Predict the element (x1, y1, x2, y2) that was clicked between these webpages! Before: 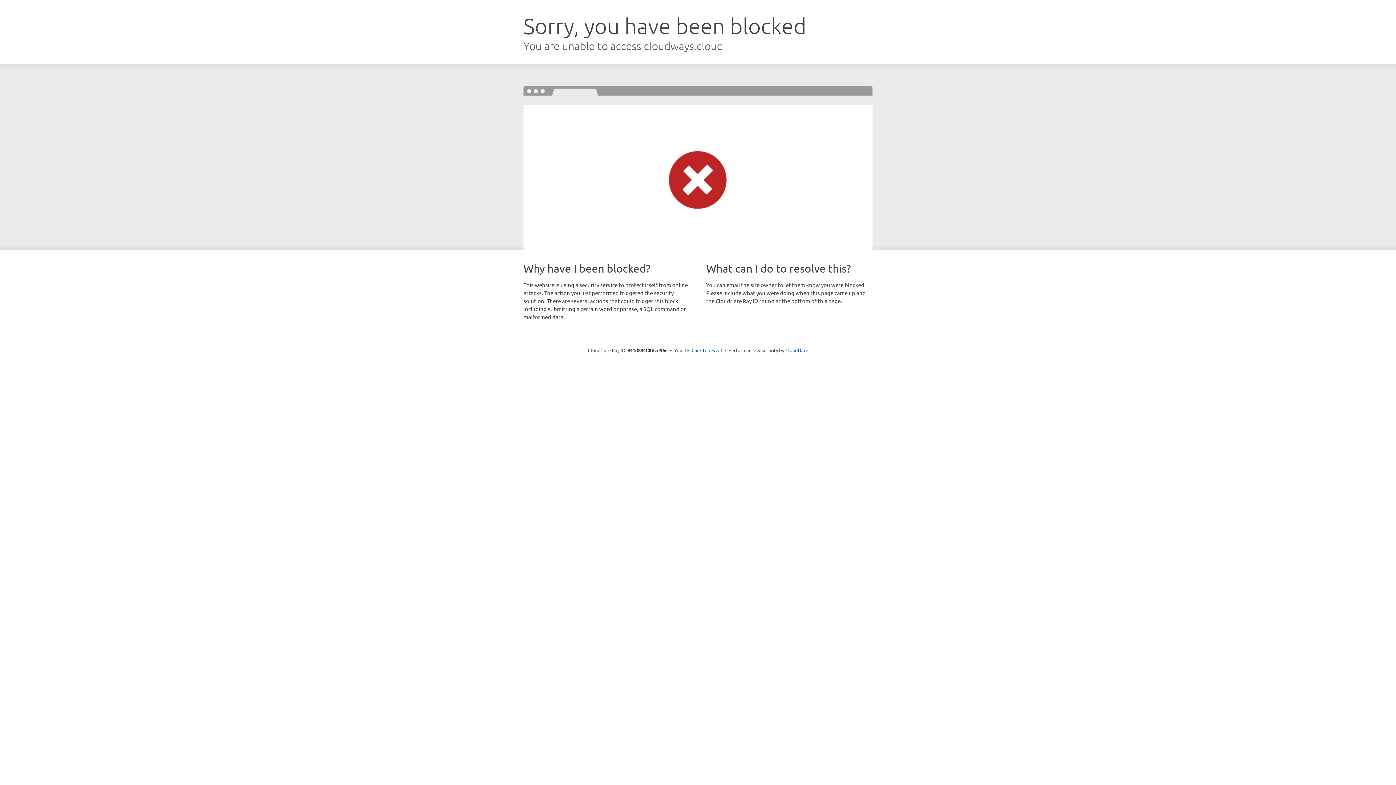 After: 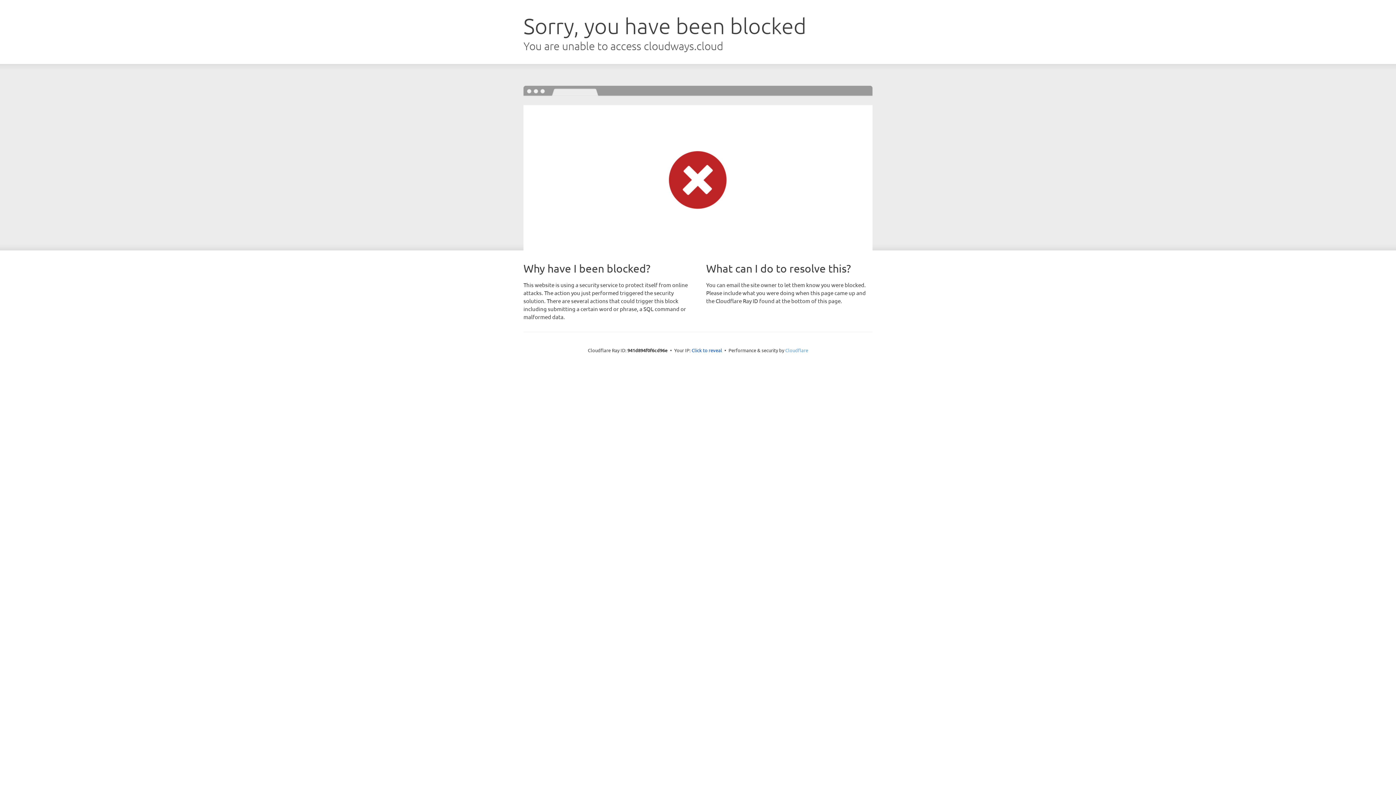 Action: bbox: (785, 347, 808, 353) label: Cloudflare